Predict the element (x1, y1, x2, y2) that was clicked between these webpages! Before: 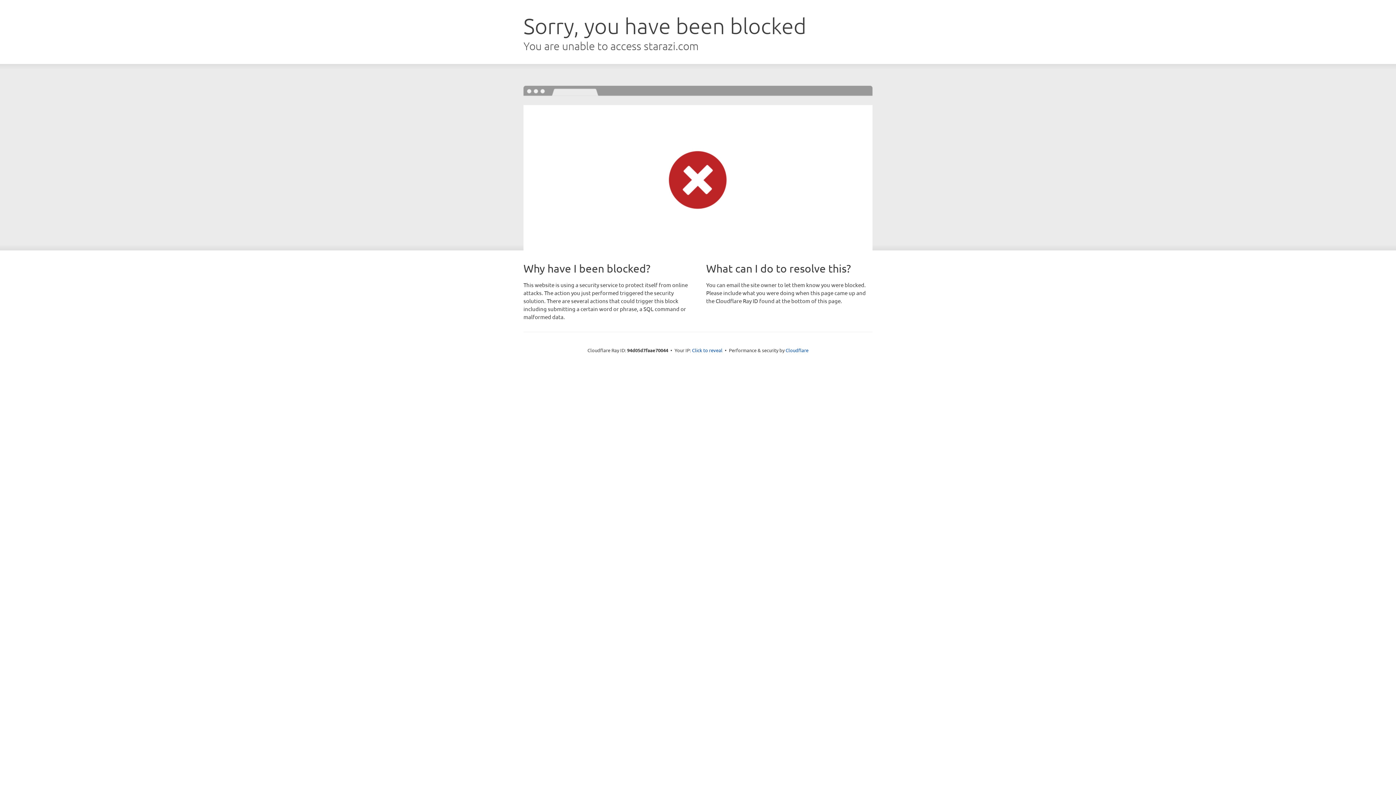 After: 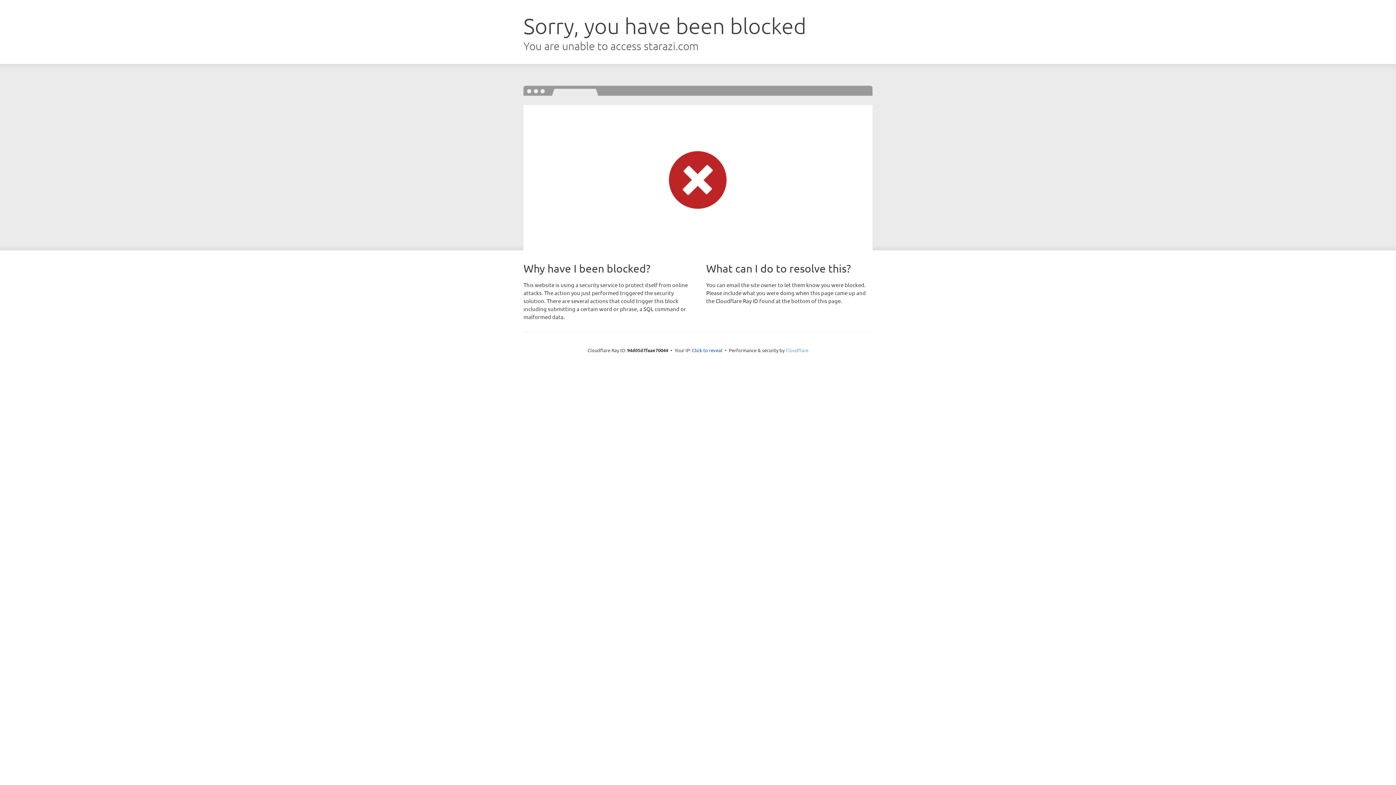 Action: label: Cloudflare bbox: (785, 347, 808, 353)